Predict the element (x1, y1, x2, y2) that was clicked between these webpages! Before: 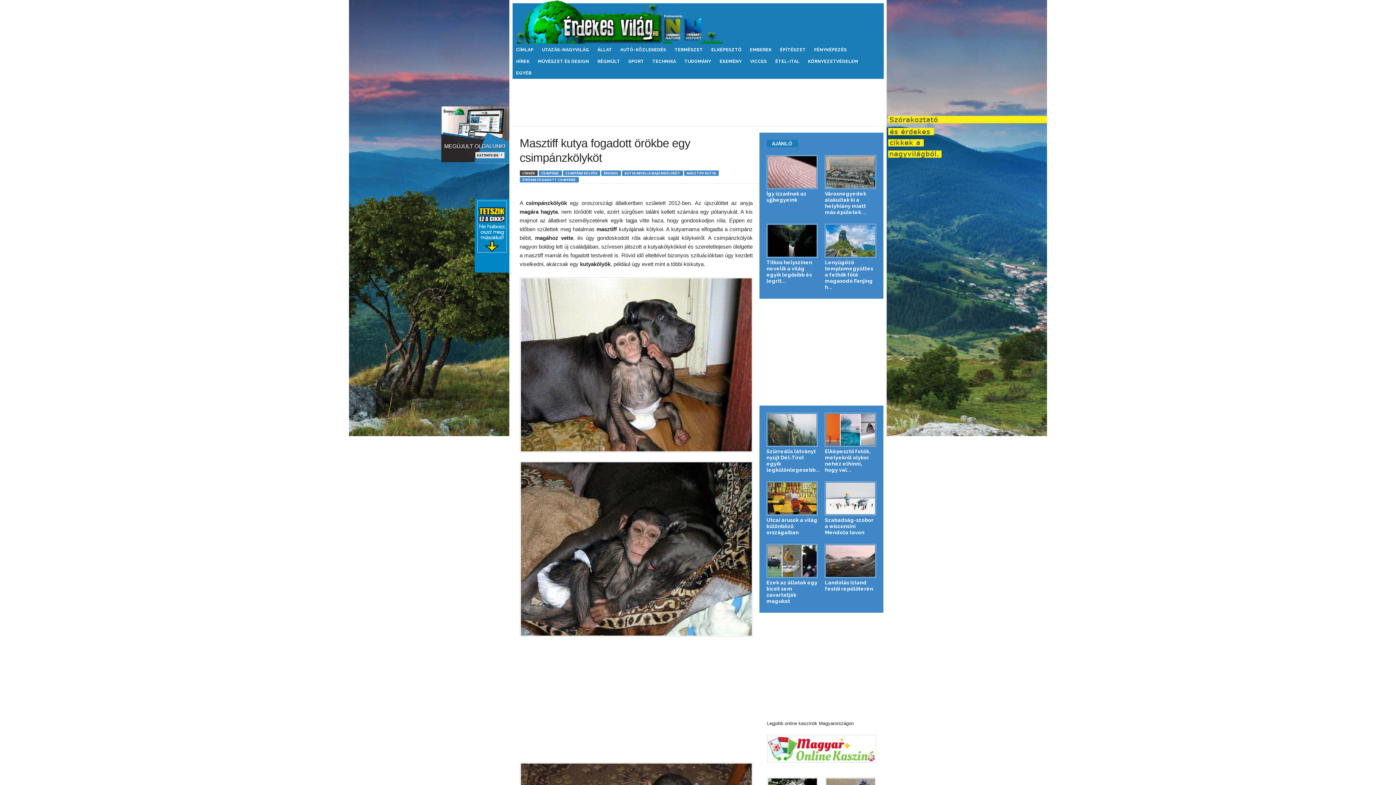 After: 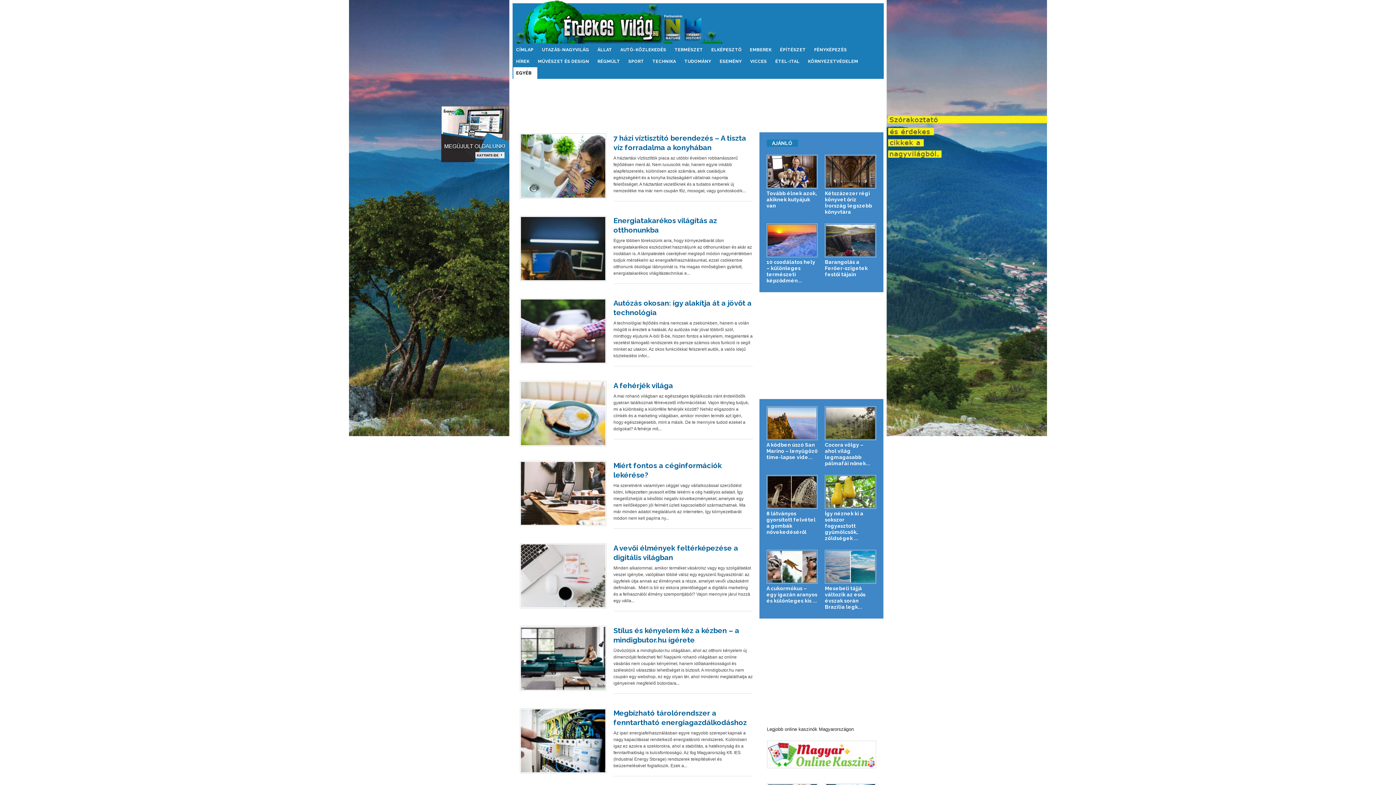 Action: label: EGYÉB bbox: (513, 67, 537, 78)